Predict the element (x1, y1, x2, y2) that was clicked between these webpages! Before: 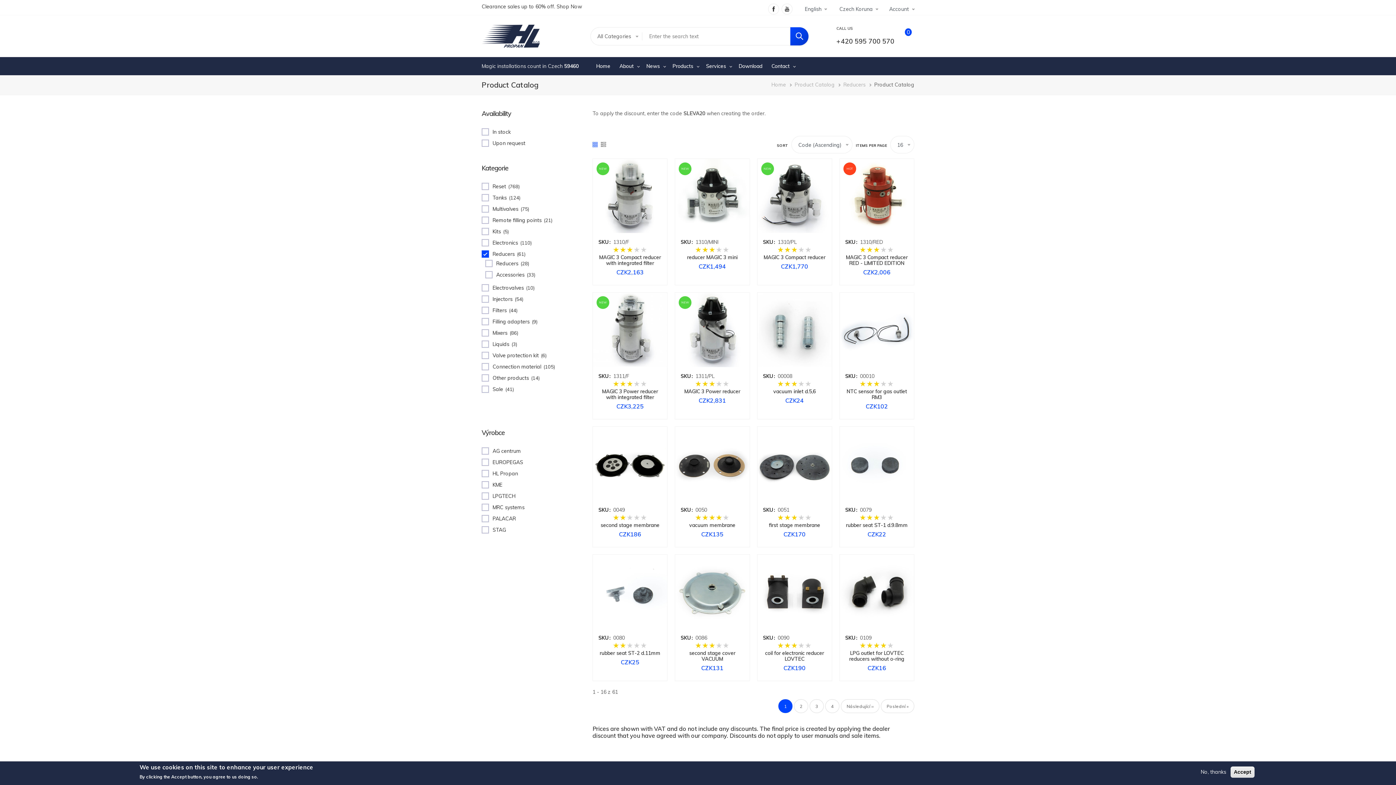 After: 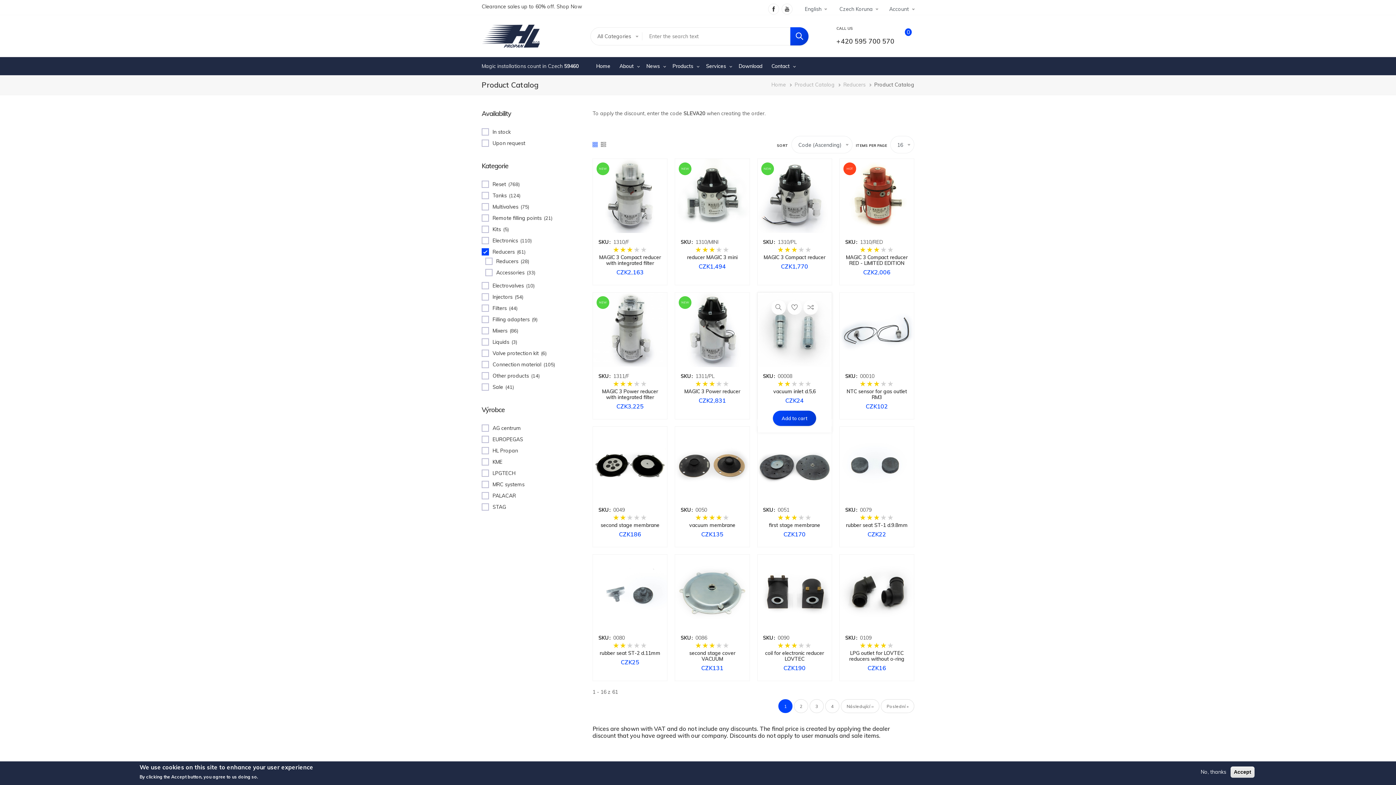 Action: bbox: (784, 379, 790, 388)